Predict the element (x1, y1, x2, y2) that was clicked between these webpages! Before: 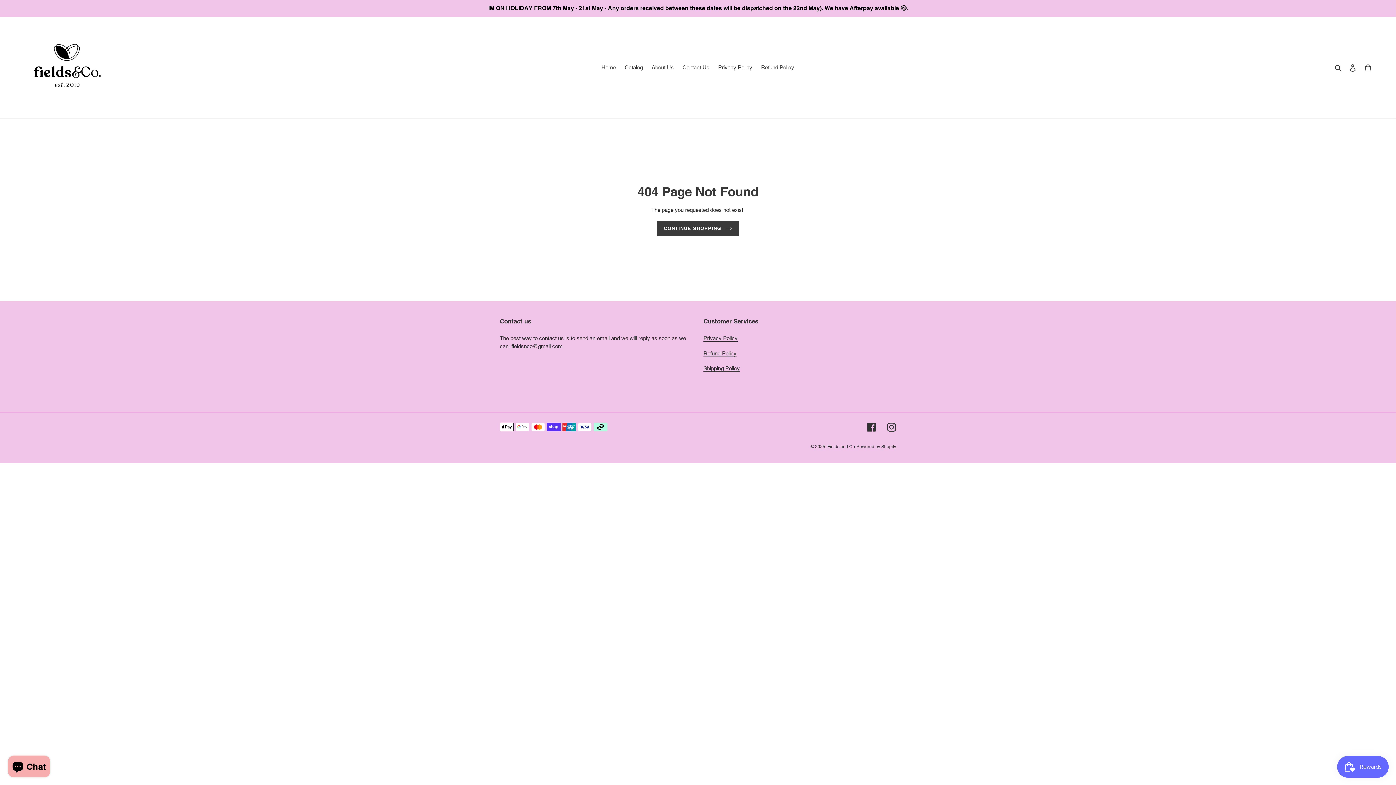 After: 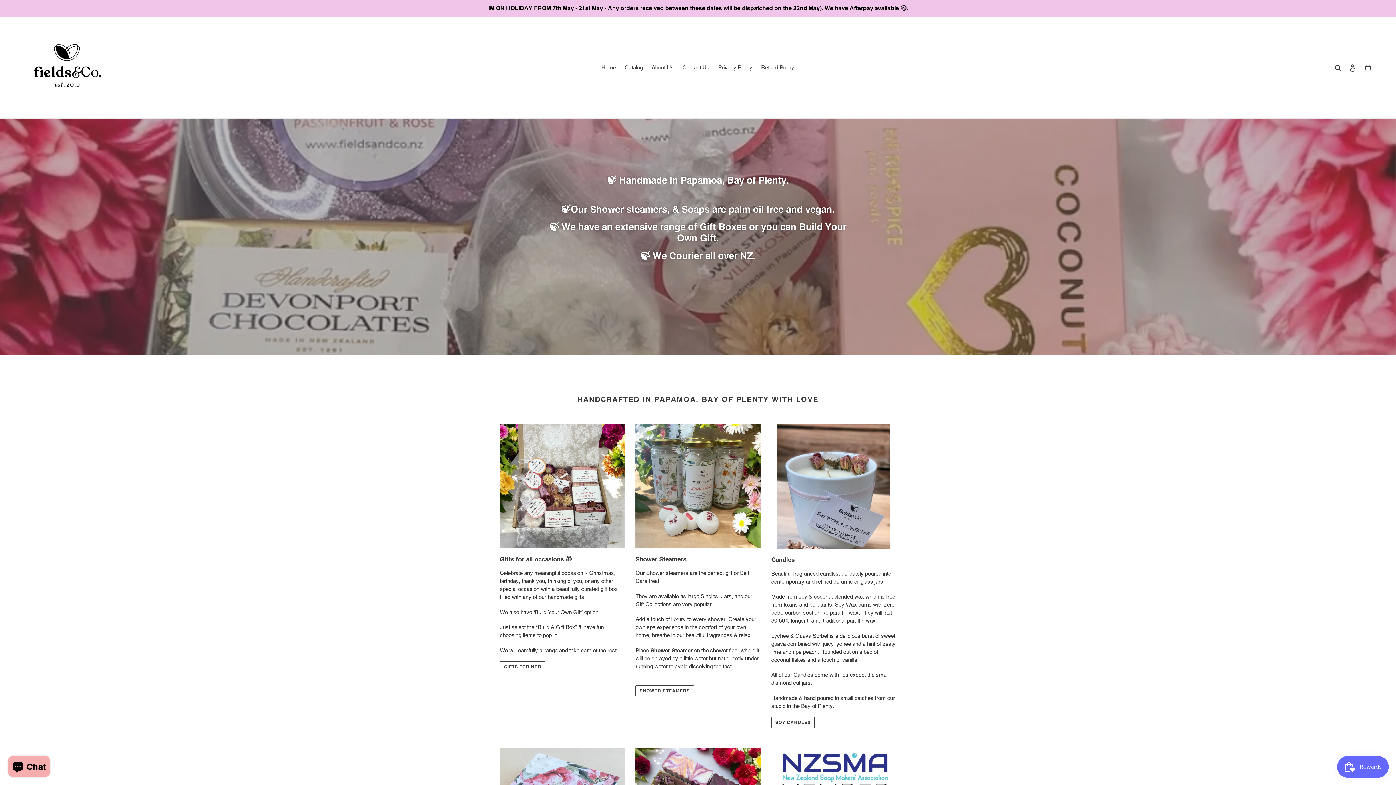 Action: bbox: (20, 22, 110, 113)